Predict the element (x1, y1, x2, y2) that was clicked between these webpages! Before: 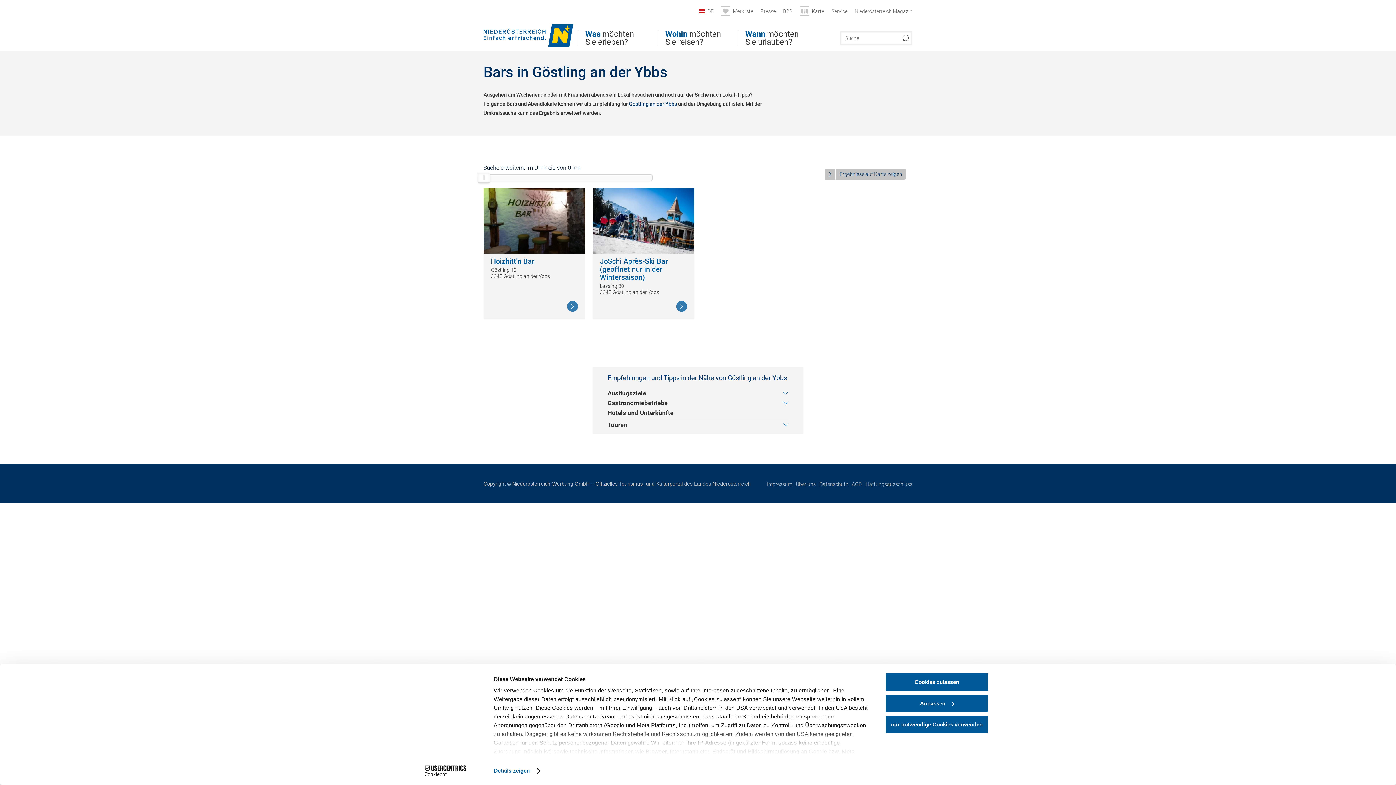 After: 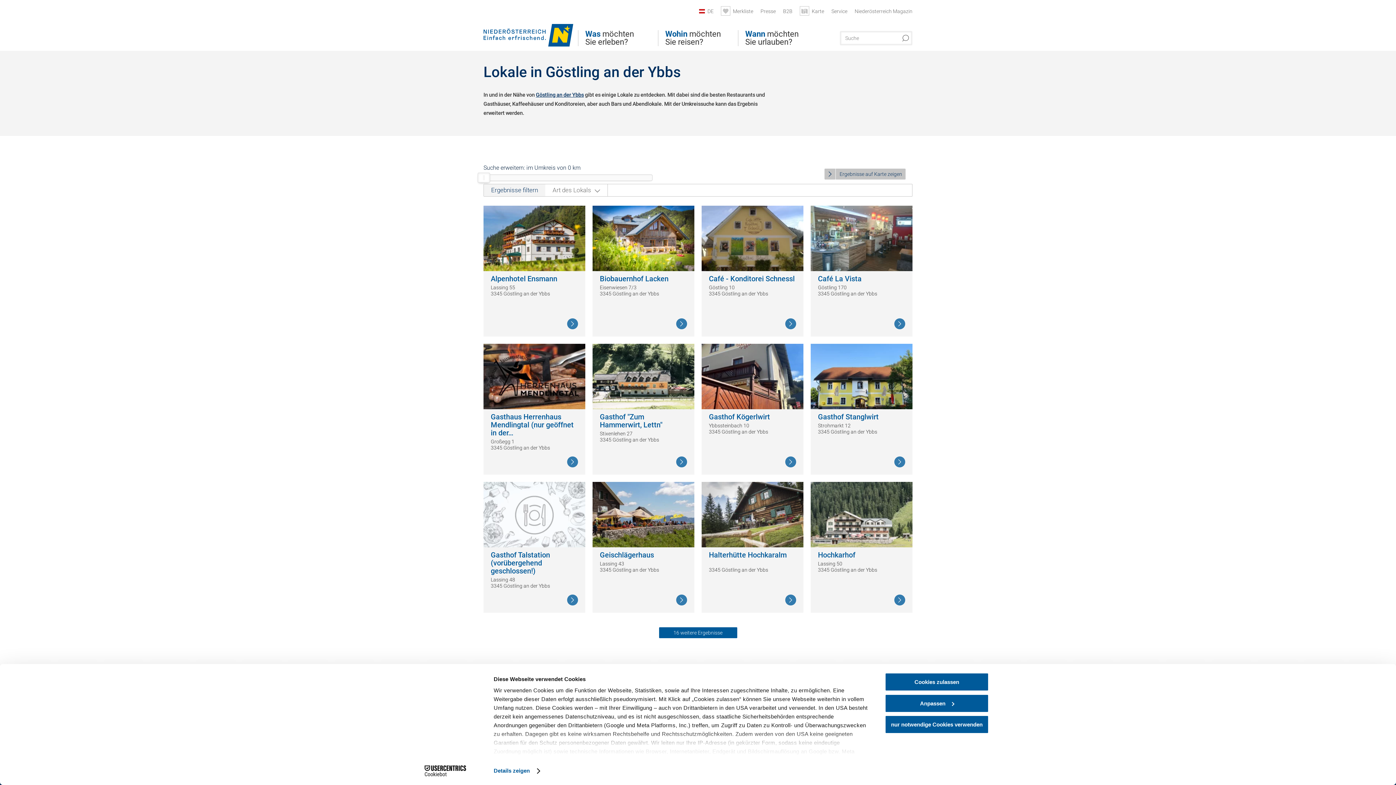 Action: bbox: (607, 399, 667, 406) label: Gastronomiebetriebe